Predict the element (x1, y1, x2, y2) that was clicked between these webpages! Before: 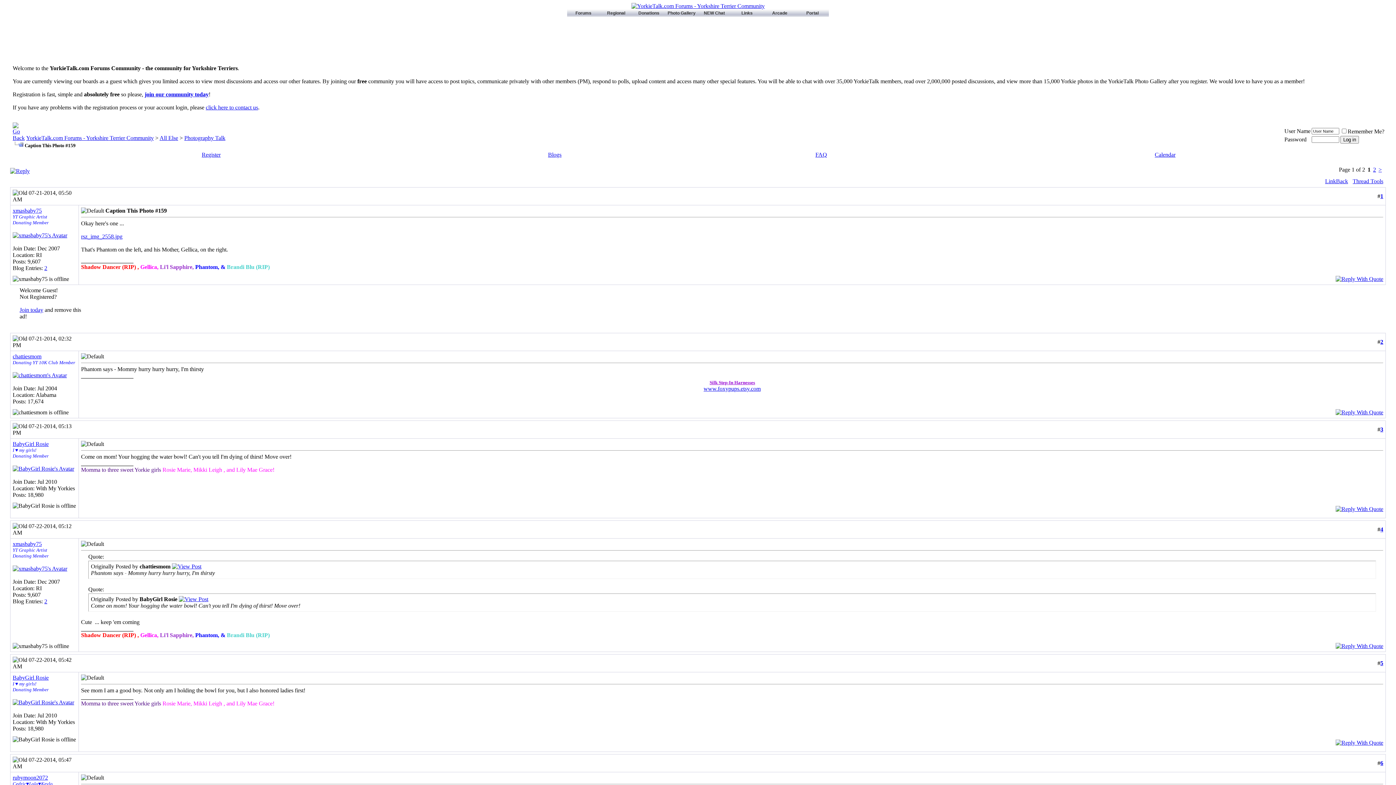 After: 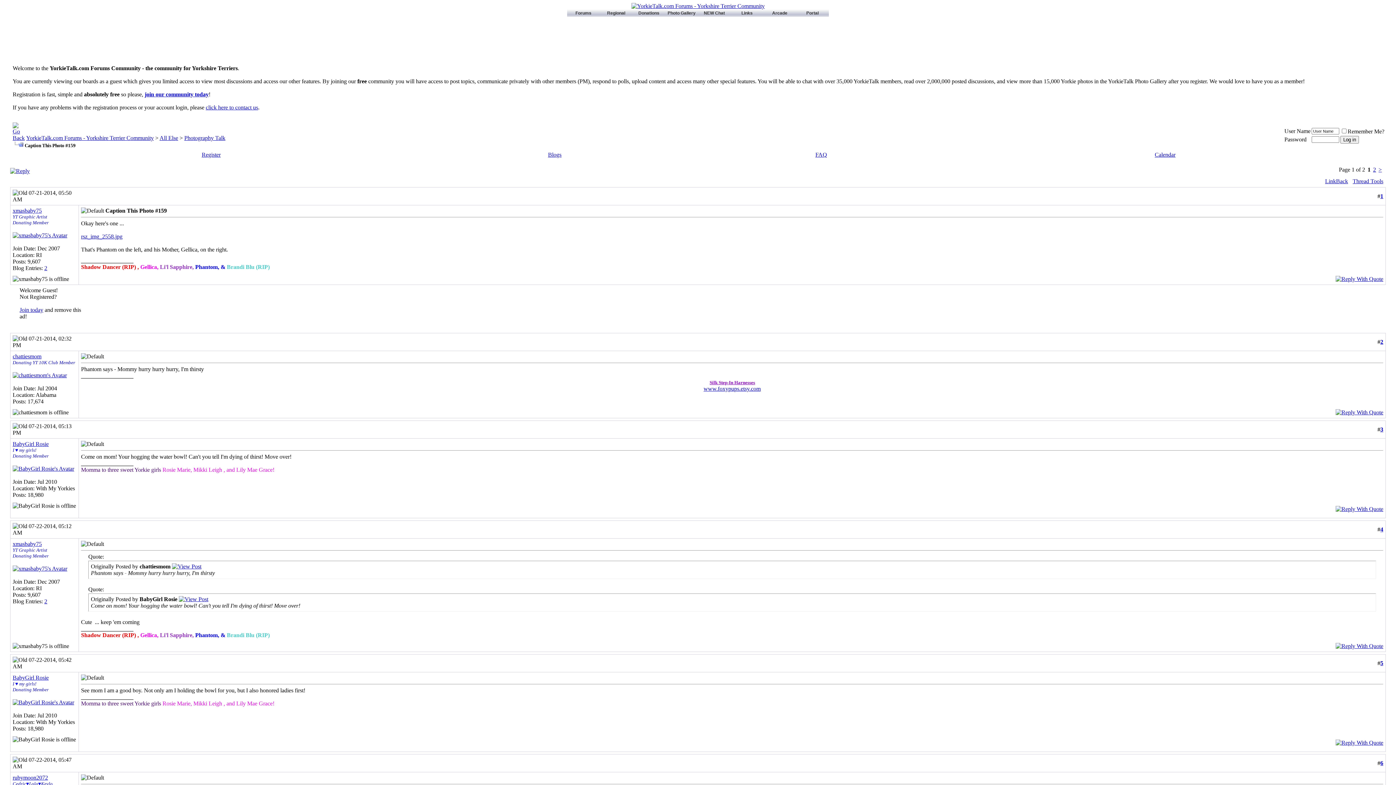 Action: bbox: (12, 757, 27, 763)